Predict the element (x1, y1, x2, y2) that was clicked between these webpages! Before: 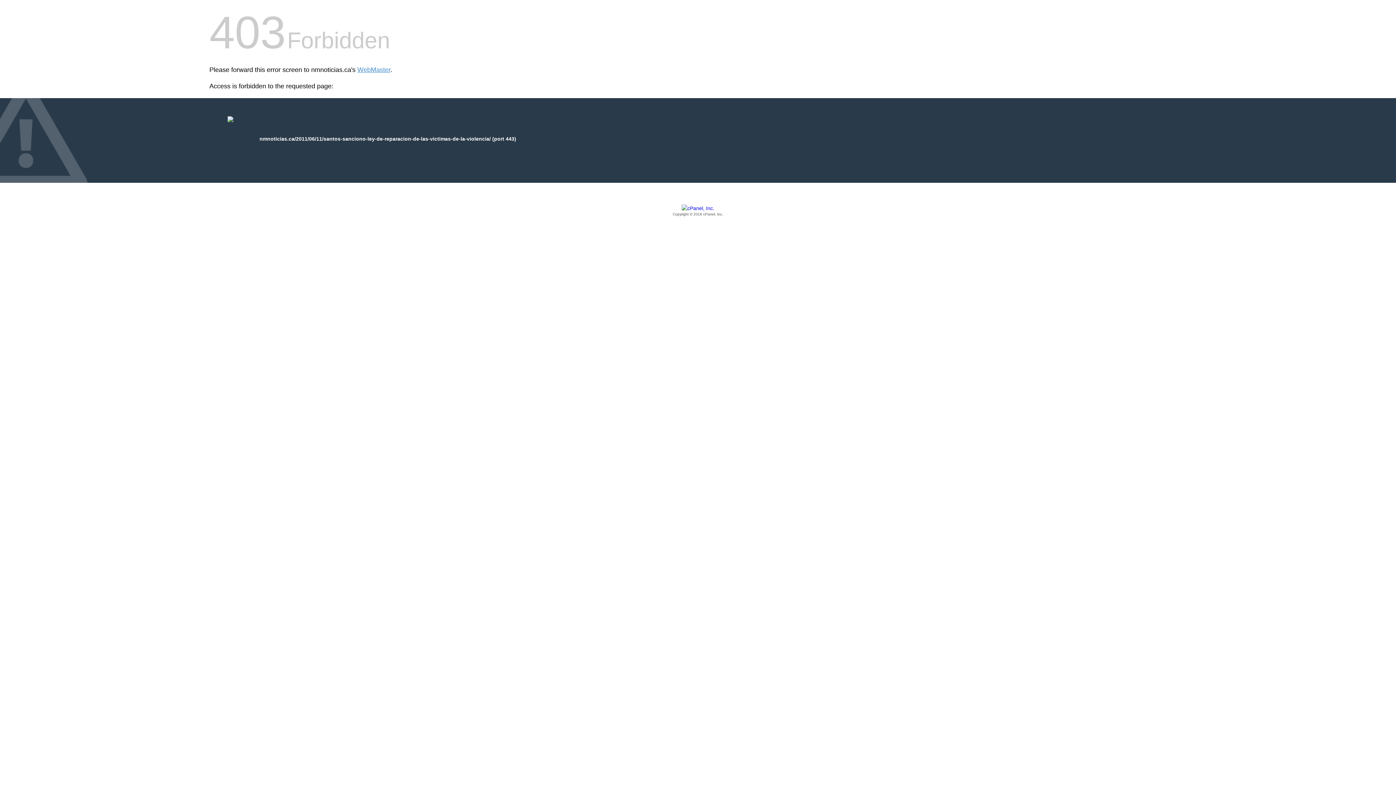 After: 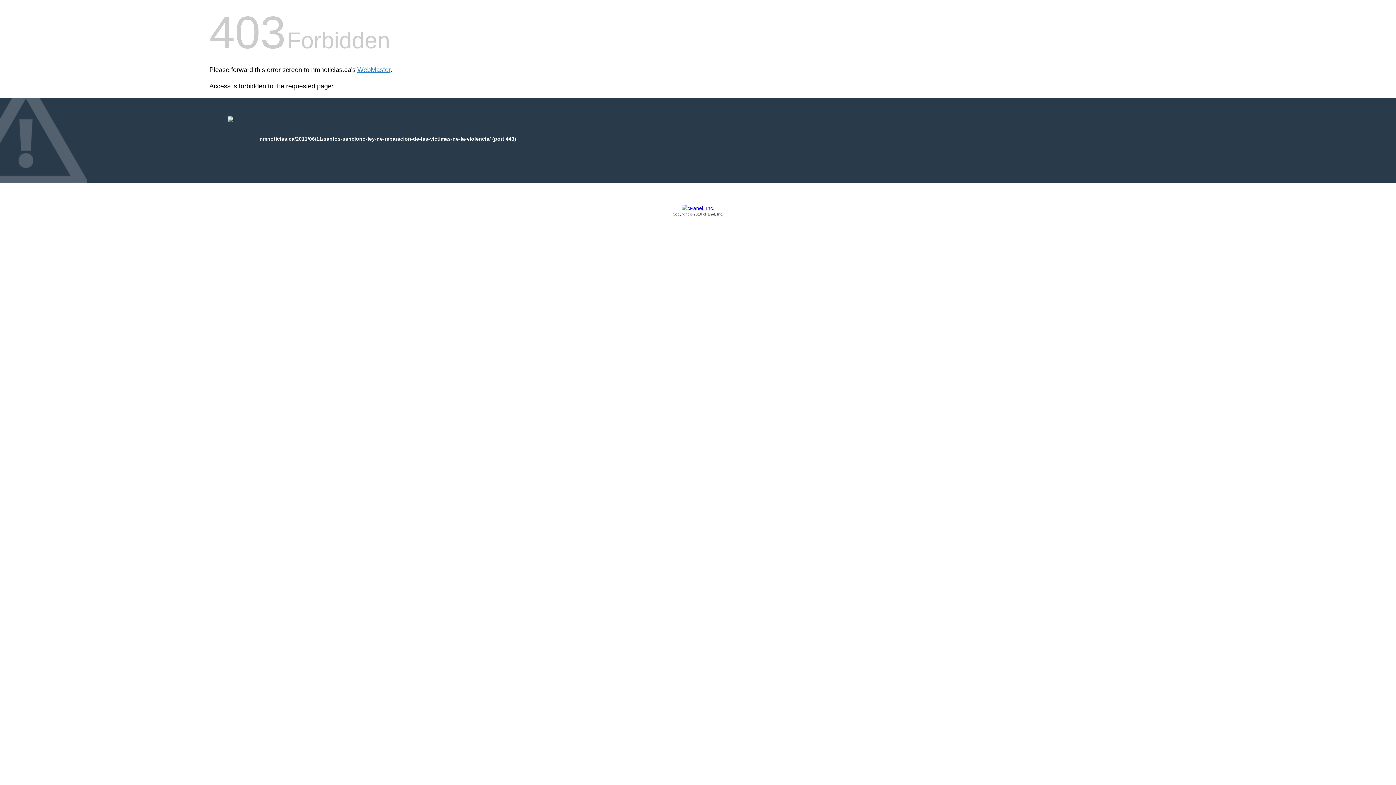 Action: label: Copyright © 2016 cPanel, Inc. bbox: (209, 205, 1186, 217)